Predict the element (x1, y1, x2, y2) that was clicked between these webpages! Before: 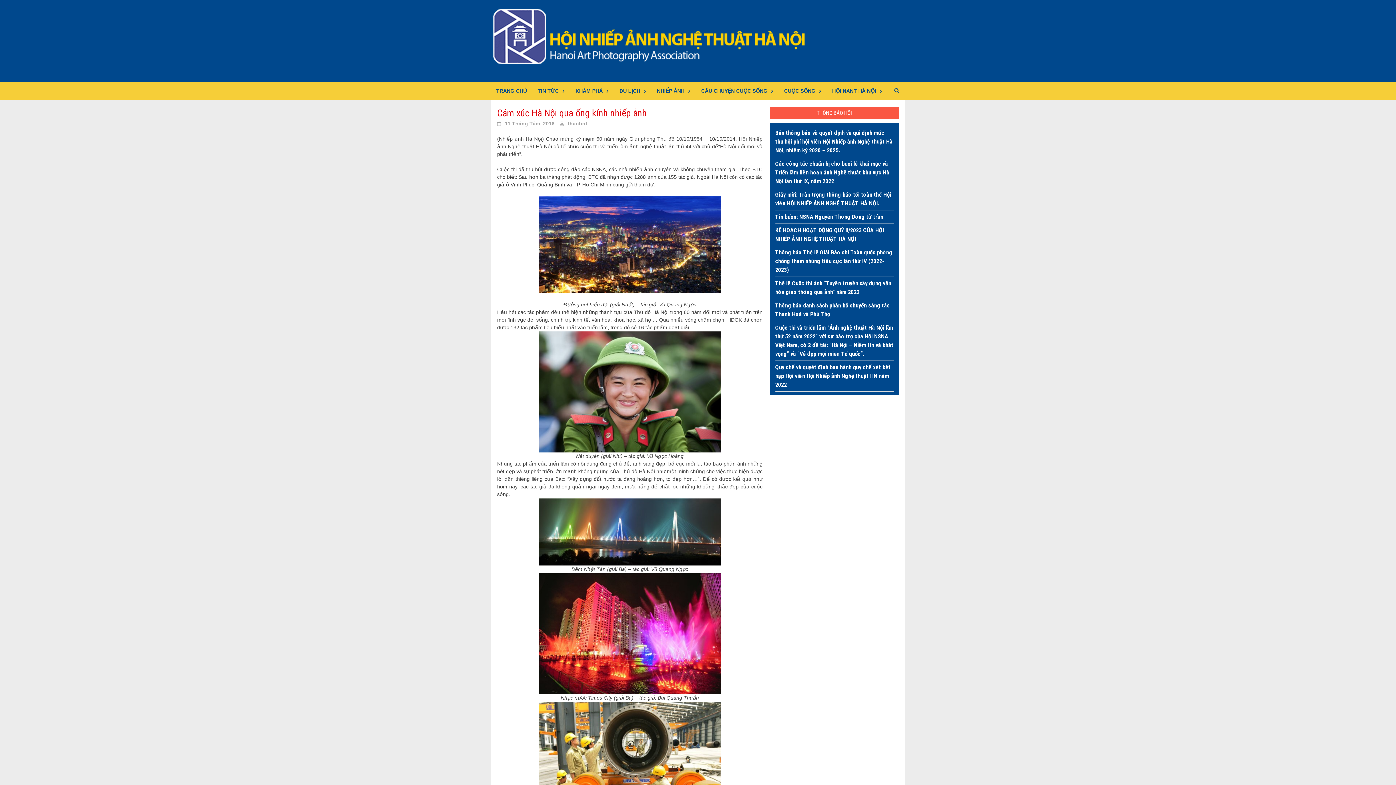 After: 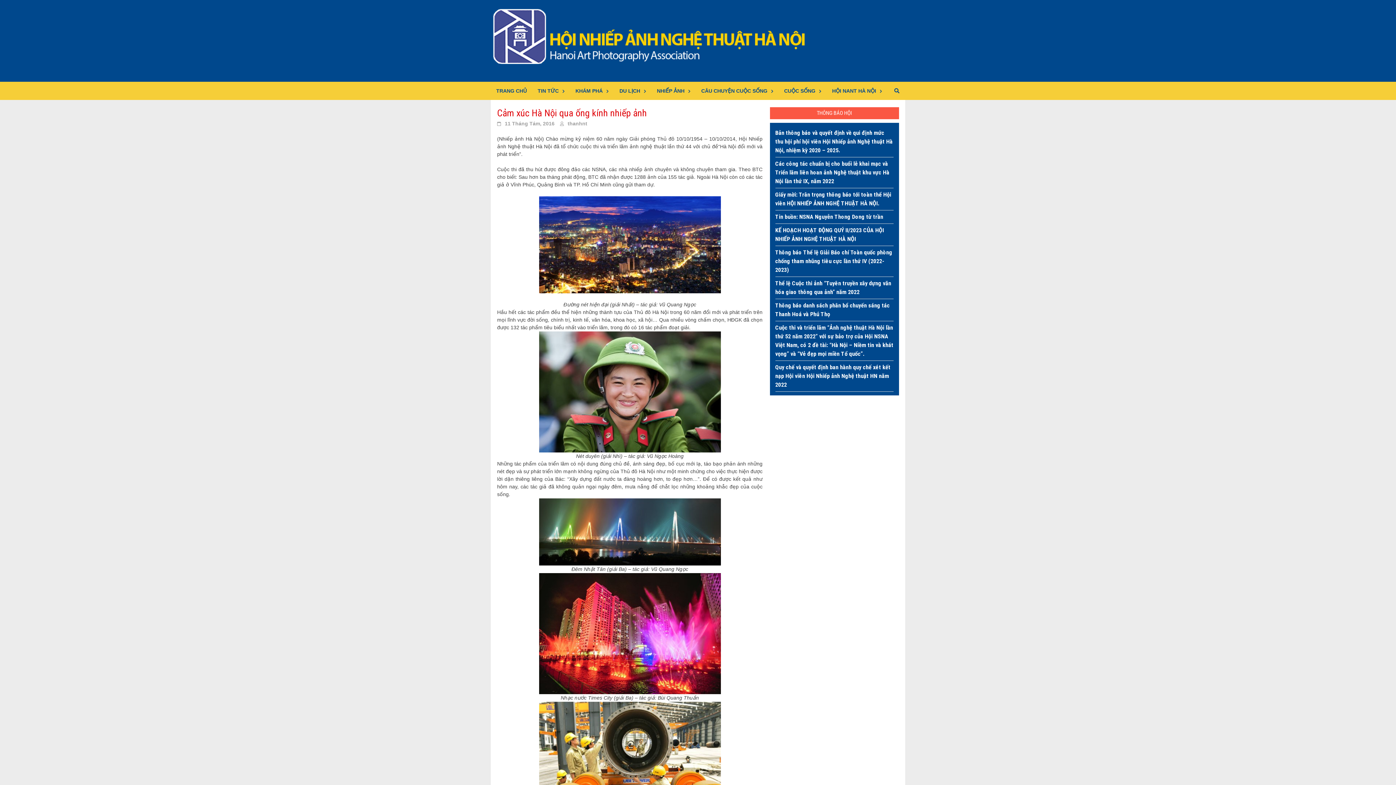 Action: label: 11 Tháng Tám, 2016 bbox: (504, 120, 554, 126)